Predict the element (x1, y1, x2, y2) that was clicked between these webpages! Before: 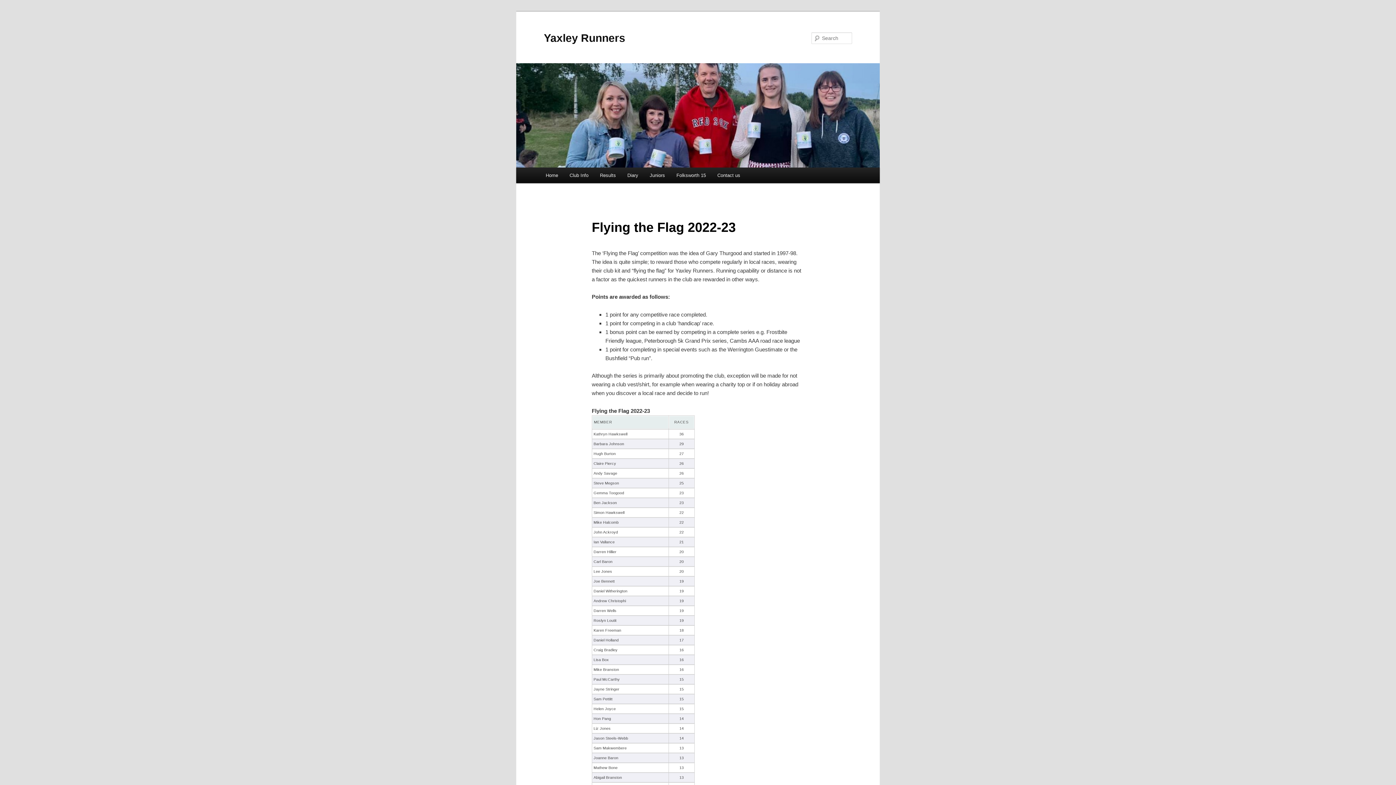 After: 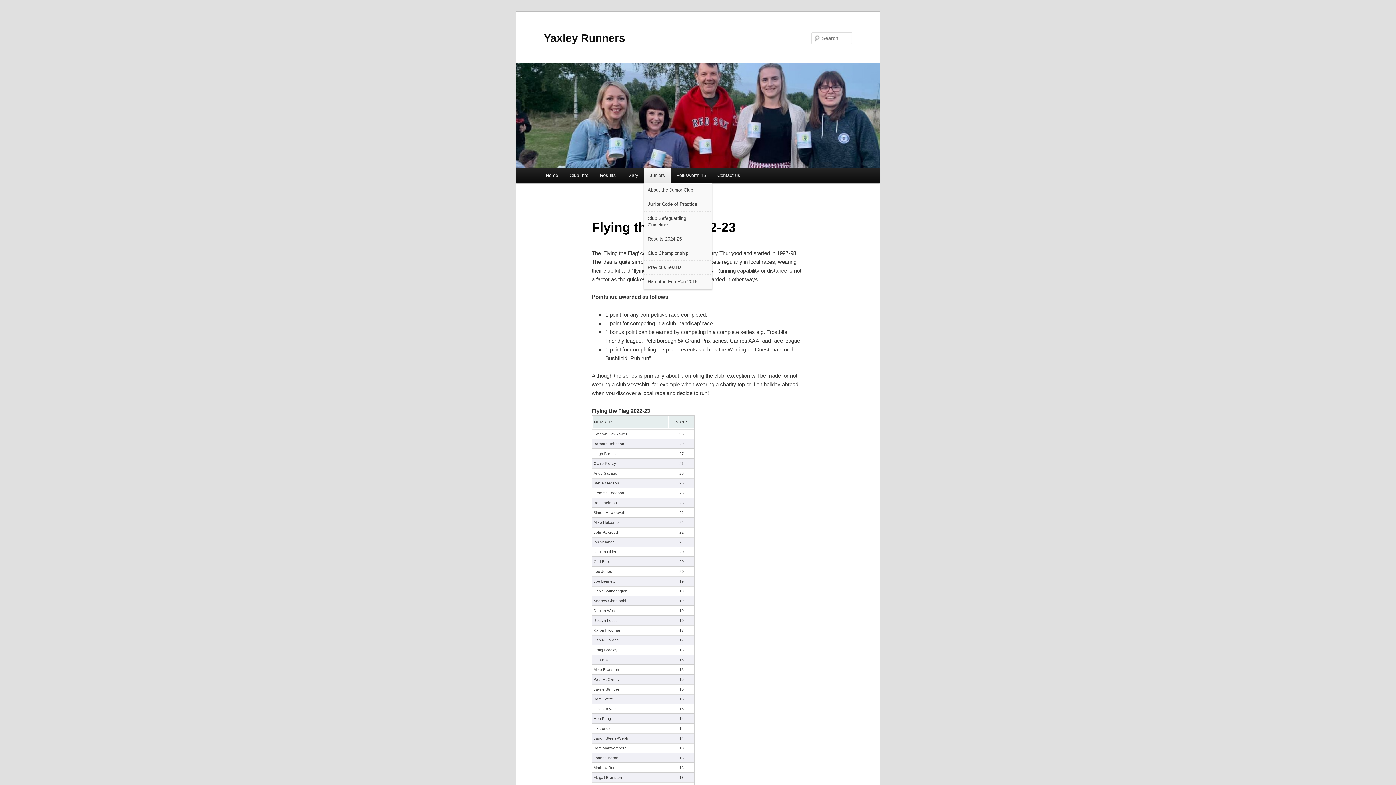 Action: bbox: (644, 167, 670, 183) label: Juniors